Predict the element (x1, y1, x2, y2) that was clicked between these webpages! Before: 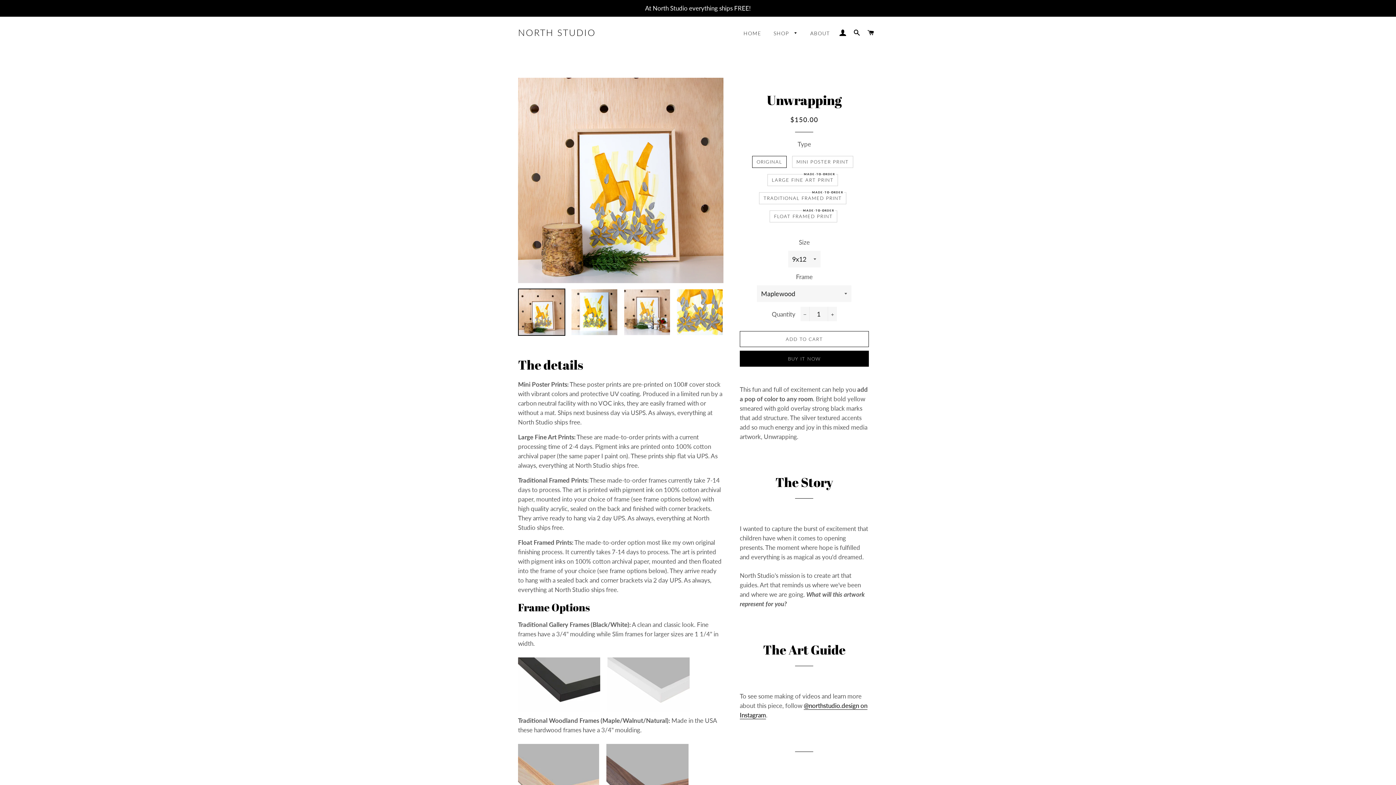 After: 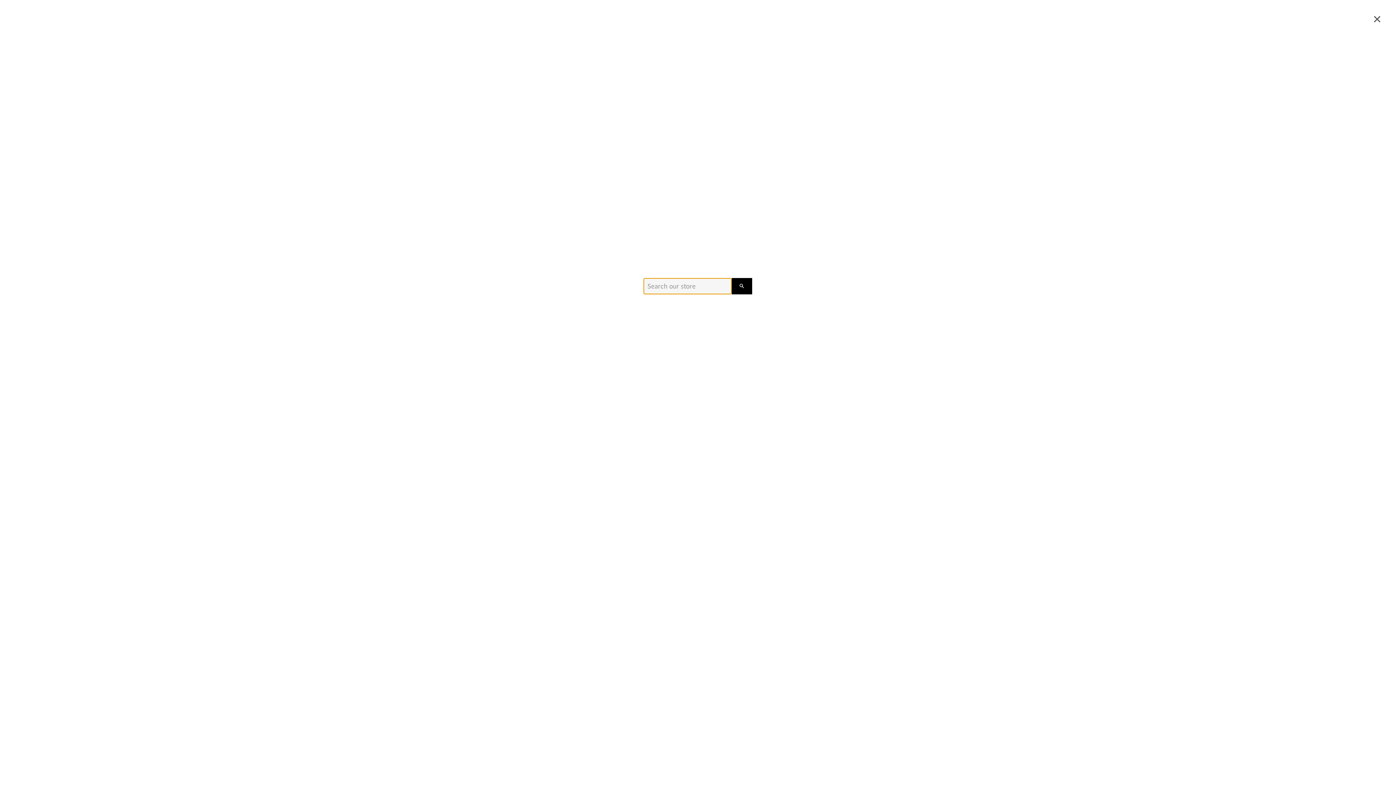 Action: label: SEARCH bbox: (850, 22, 863, 43)